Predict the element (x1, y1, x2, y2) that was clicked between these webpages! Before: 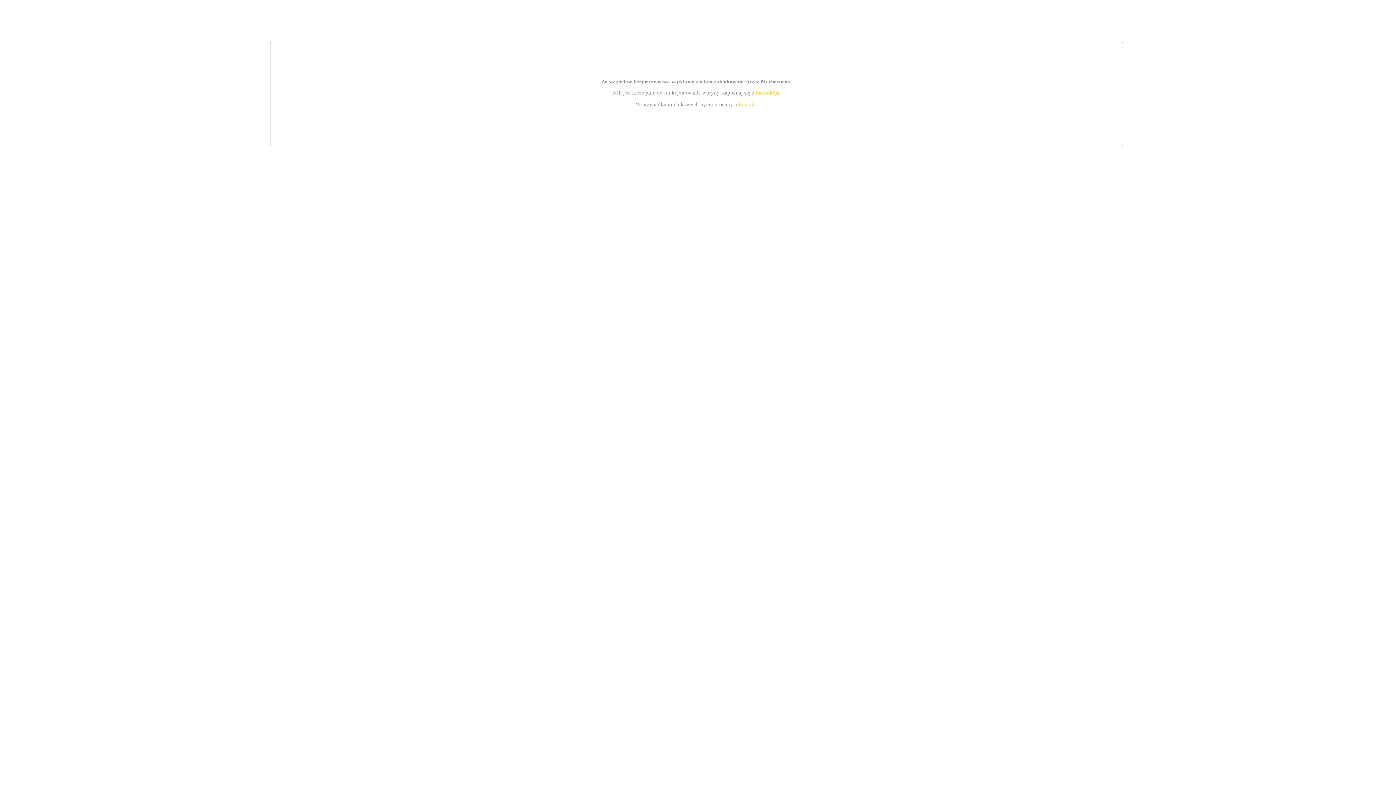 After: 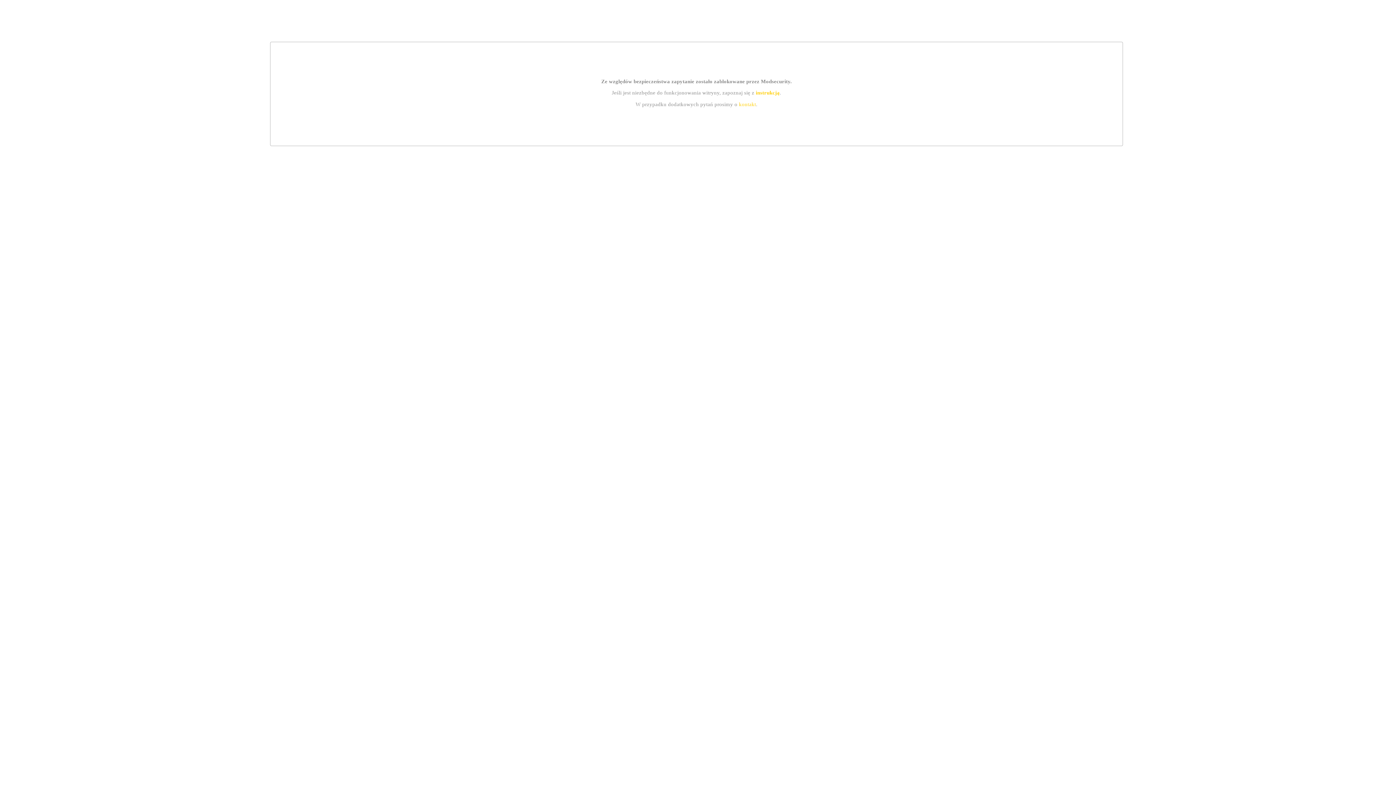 Action: bbox: (739, 101, 756, 107) label: kontakt